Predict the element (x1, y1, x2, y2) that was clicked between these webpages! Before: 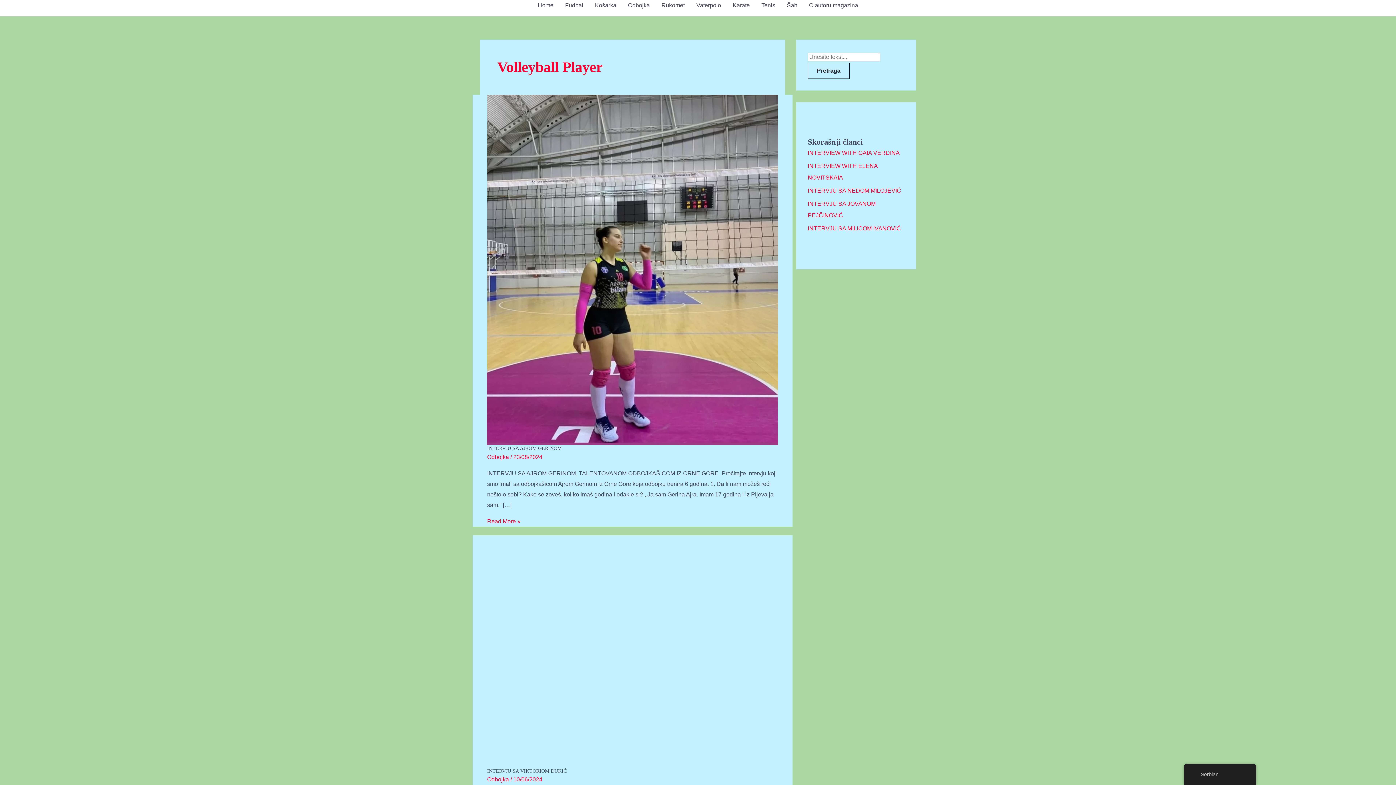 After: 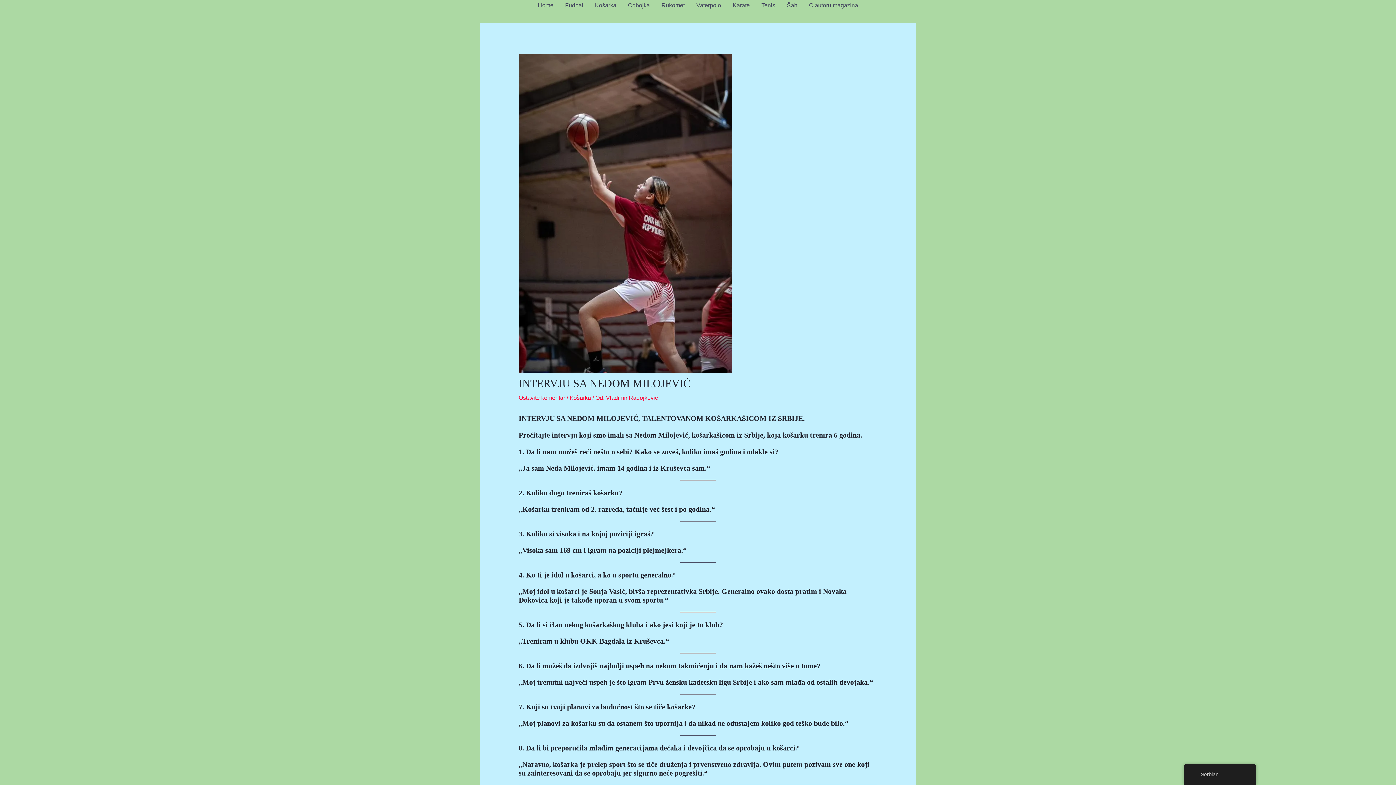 Action: bbox: (808, 187, 901, 193) label: INTERVJU SA NEDOM MILOJEVIĆ